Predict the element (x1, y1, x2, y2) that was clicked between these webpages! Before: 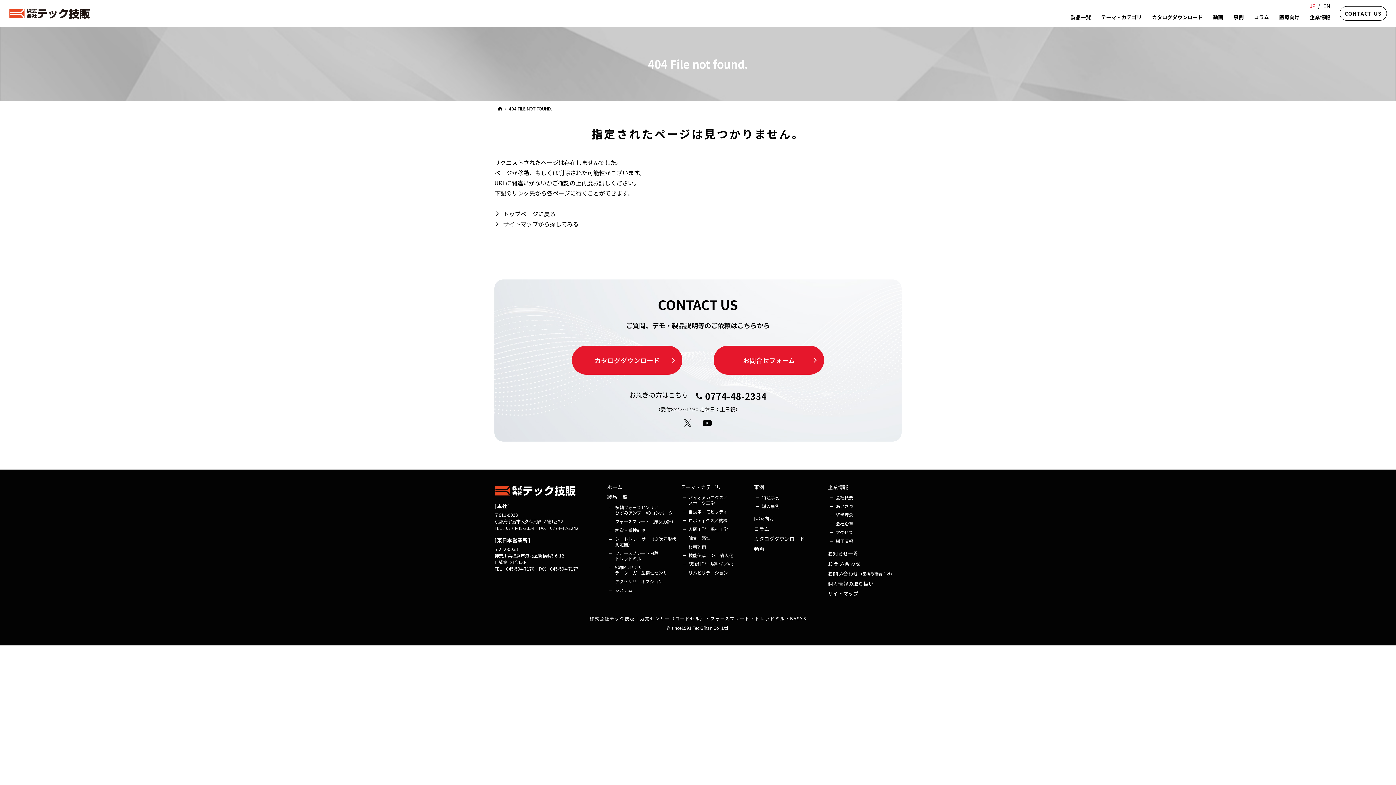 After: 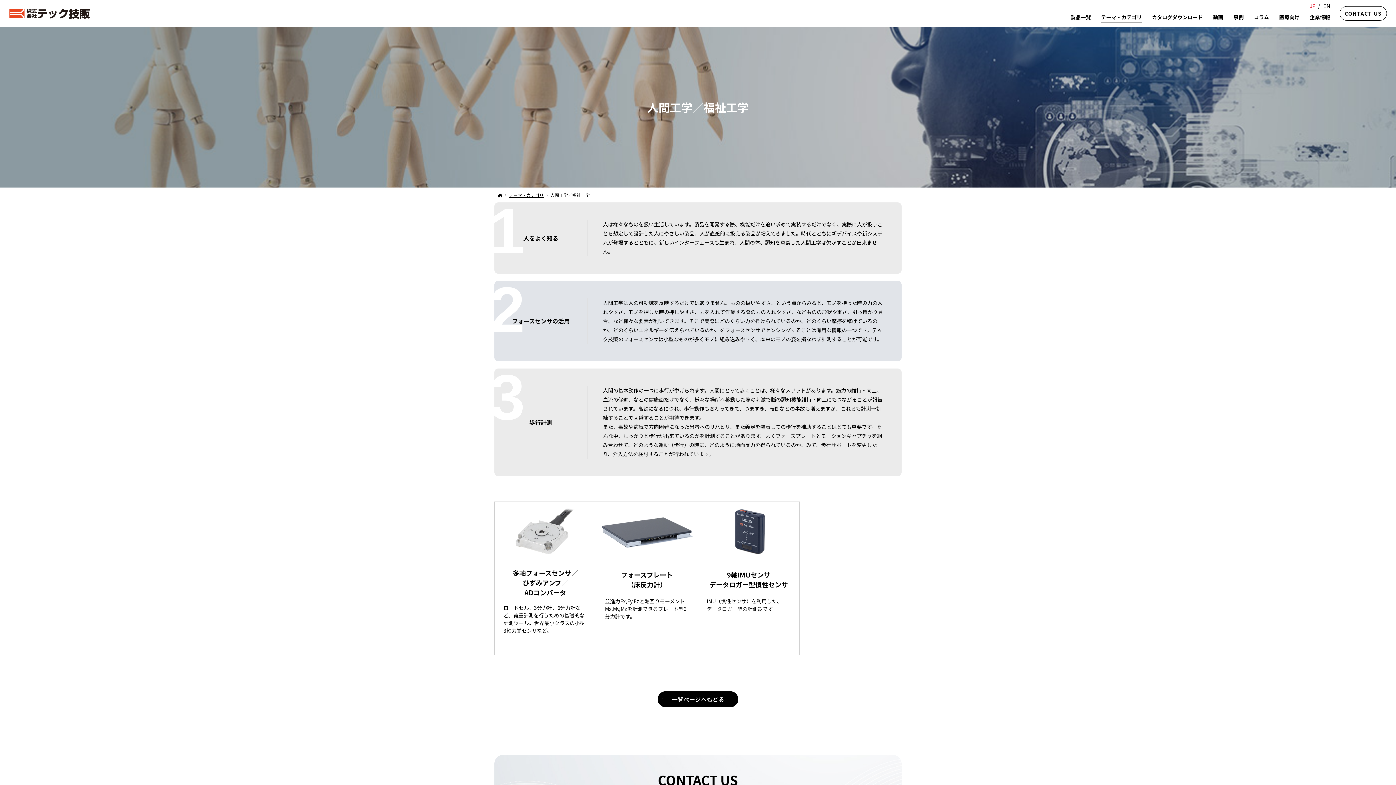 Action: bbox: (688, 526, 728, 531) label: 人間工学／福祉工学